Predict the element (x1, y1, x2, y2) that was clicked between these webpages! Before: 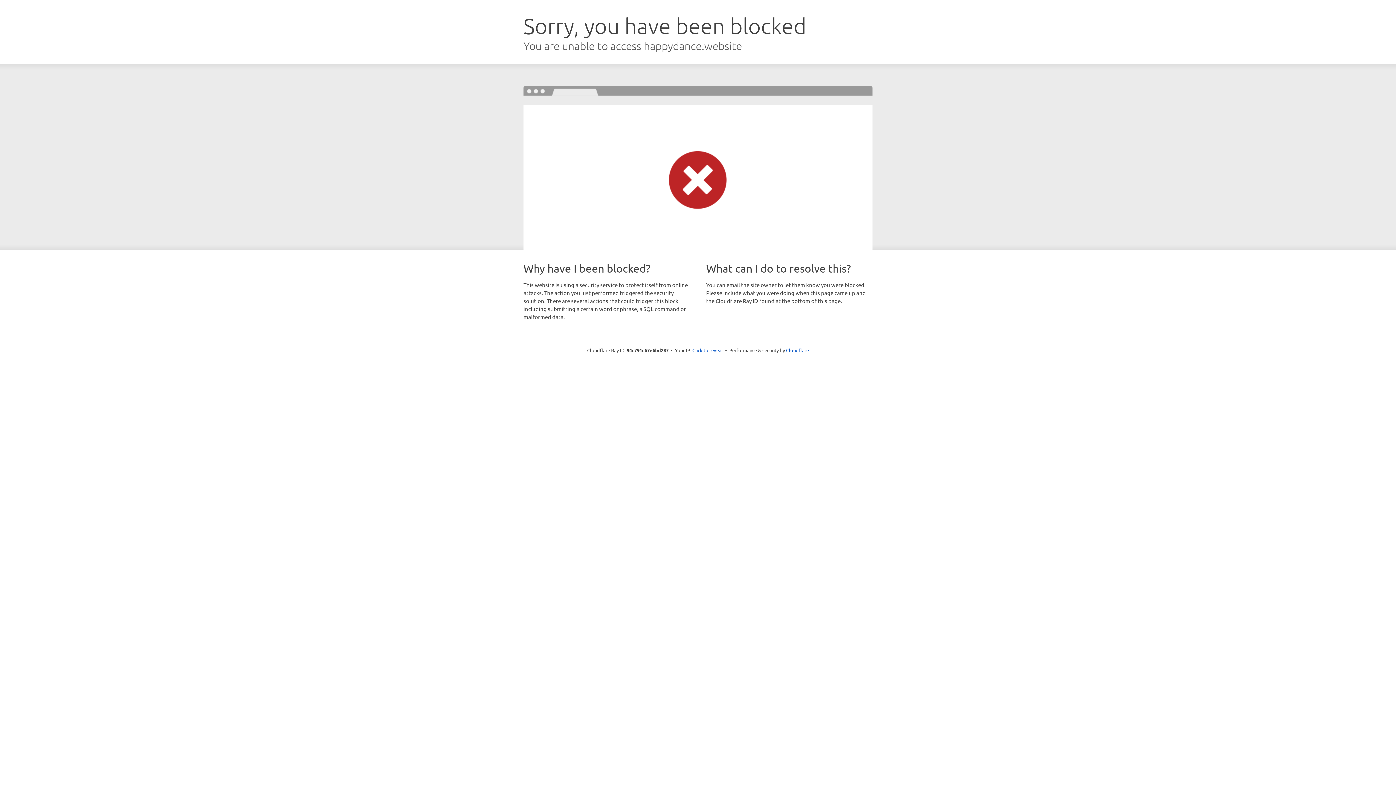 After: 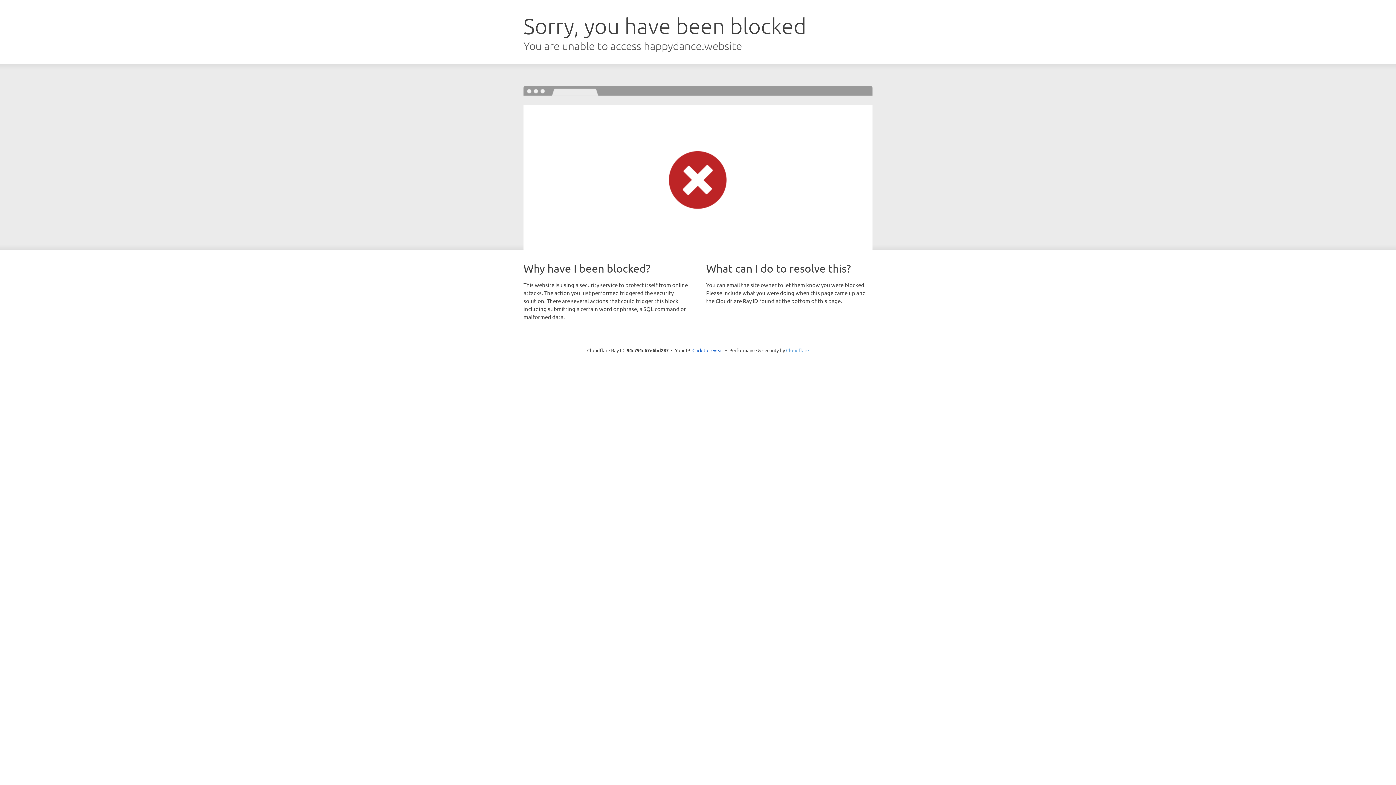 Action: label: Cloudflare bbox: (786, 347, 809, 353)